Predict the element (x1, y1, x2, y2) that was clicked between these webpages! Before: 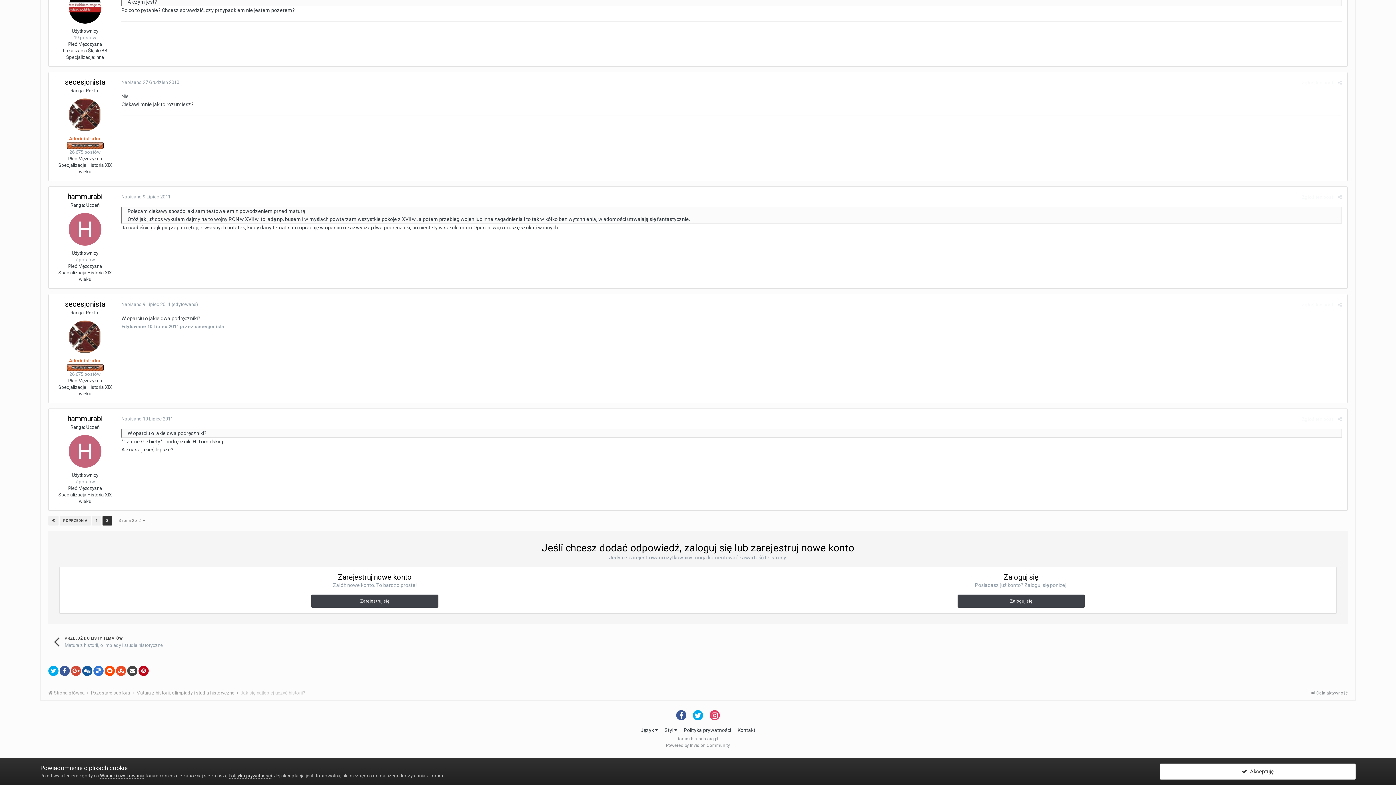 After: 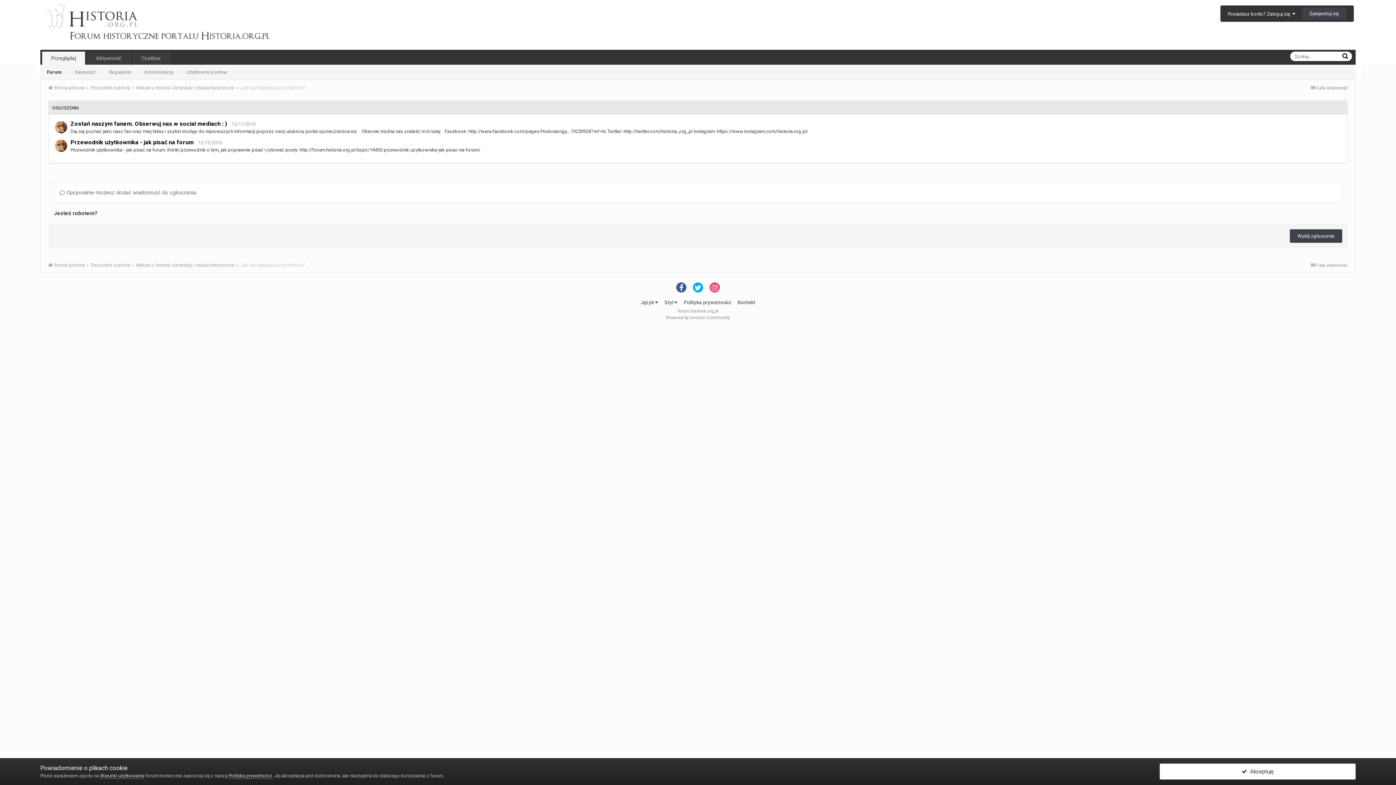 Action: bbox: (1302, 194, 1333, 199) label: Zgłoś ten post